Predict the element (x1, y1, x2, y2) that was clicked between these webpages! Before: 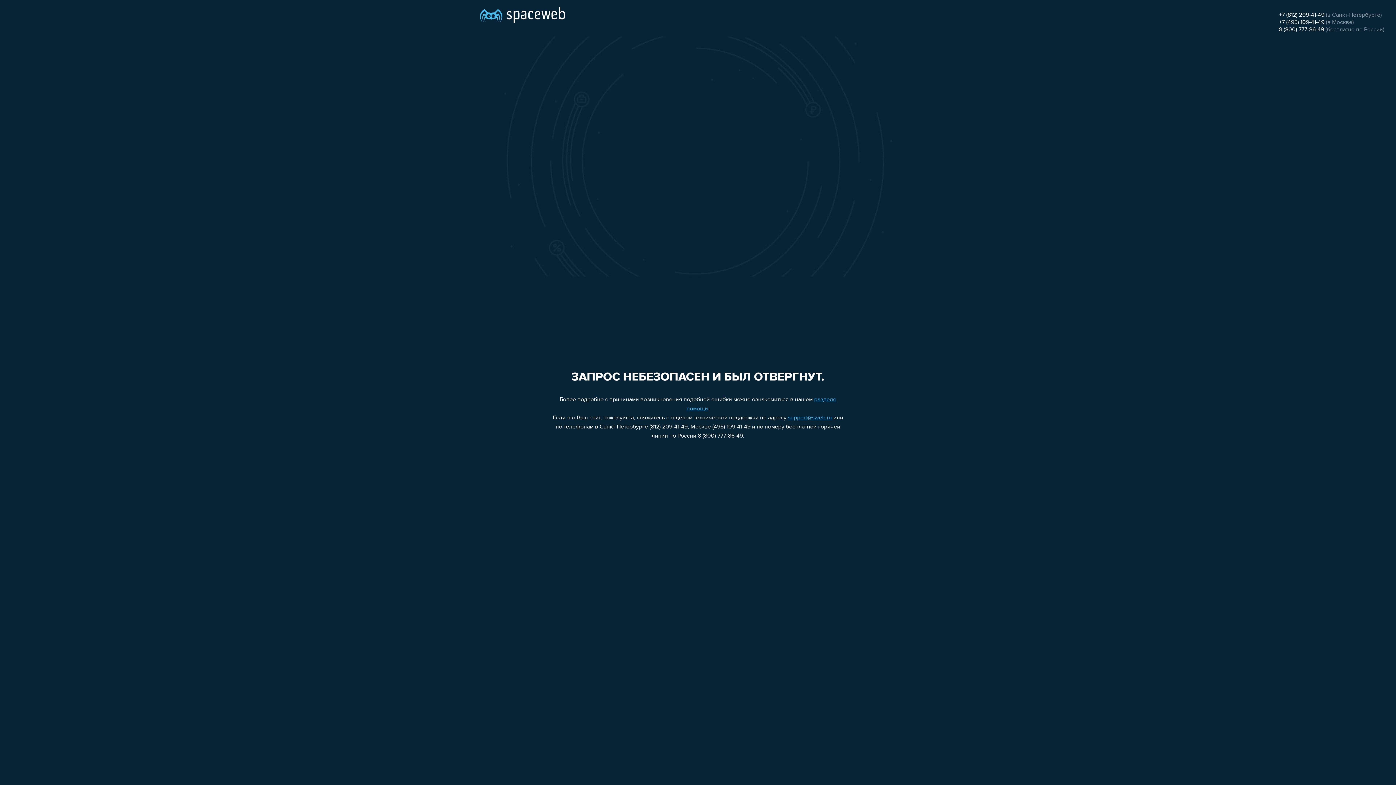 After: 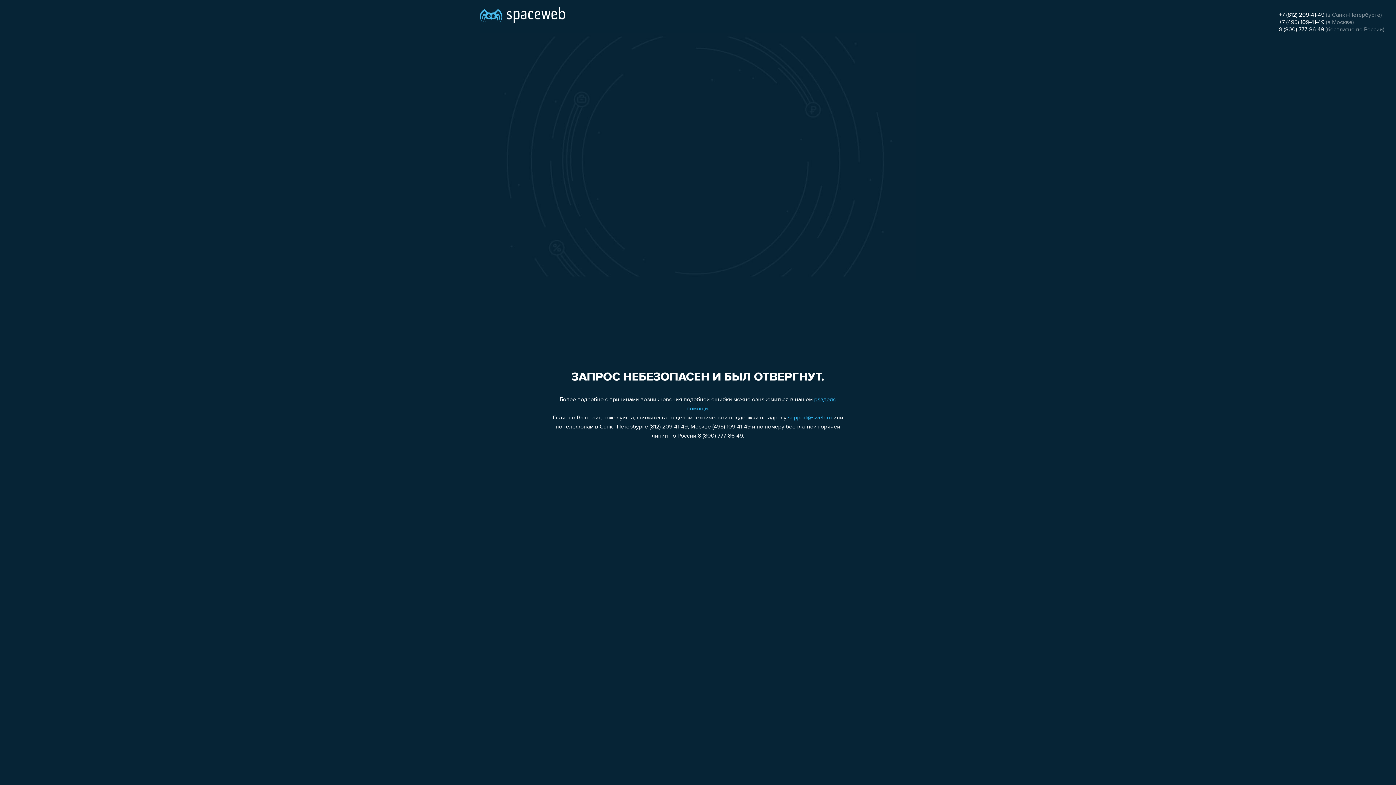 Action: bbox: (788, 415, 832, 421) label: support@sweb.ru